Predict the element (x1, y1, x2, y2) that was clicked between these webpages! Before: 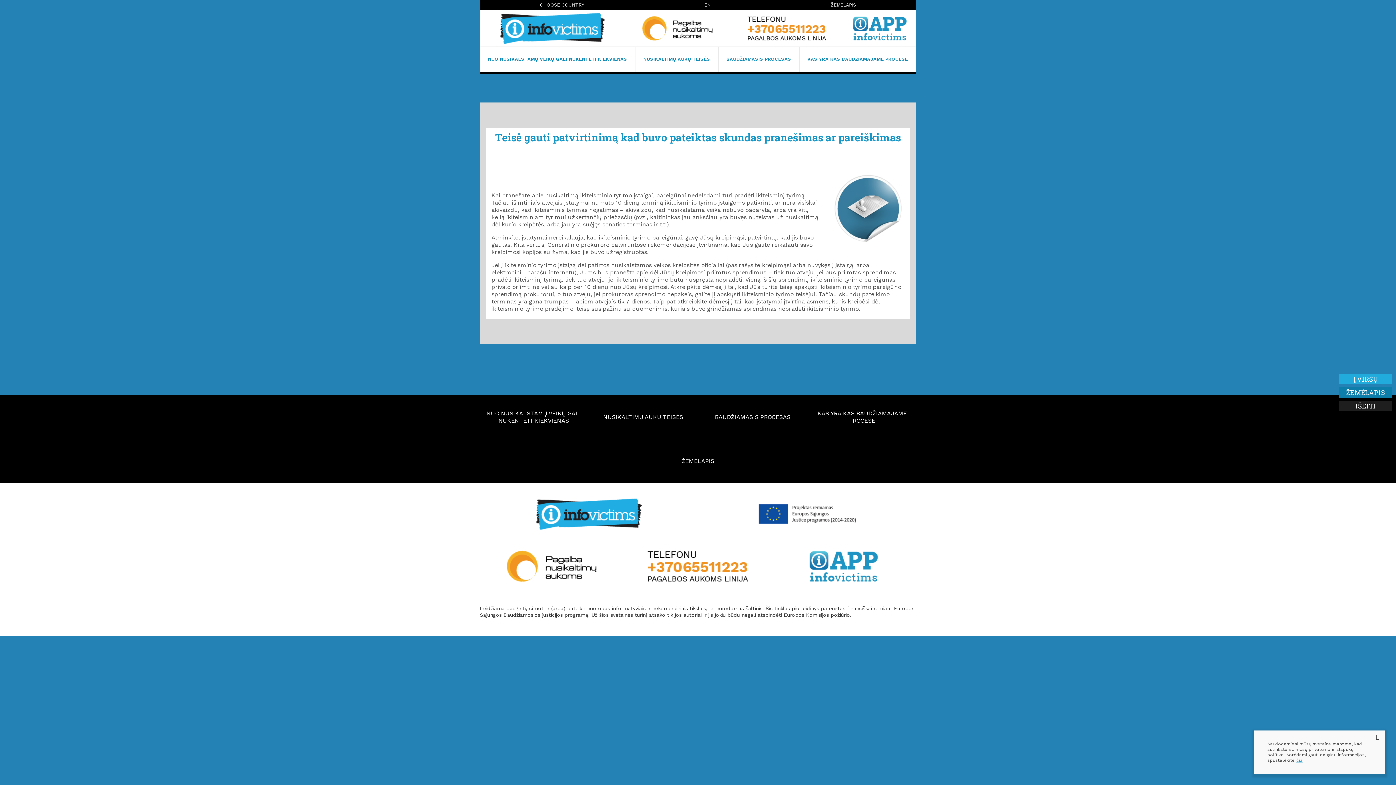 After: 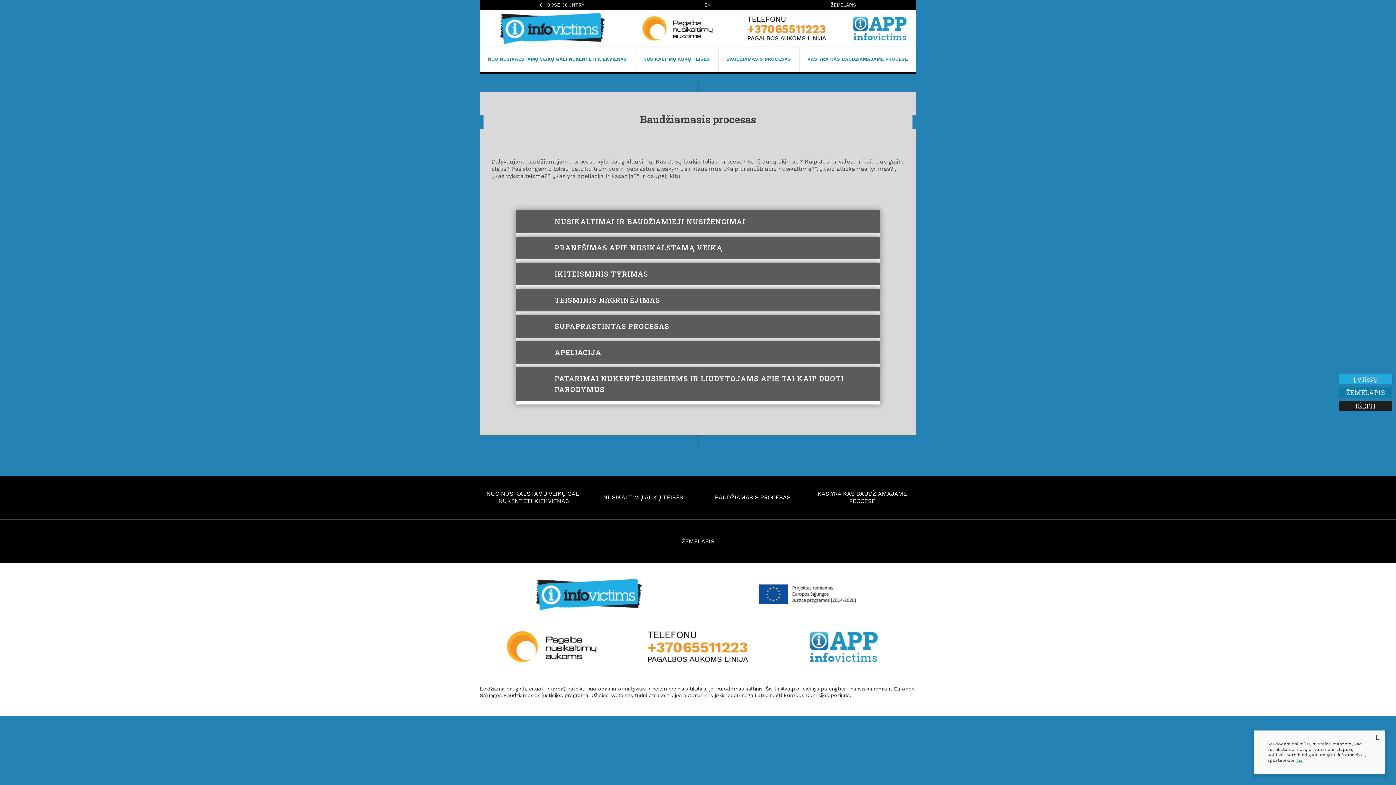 Action: bbox: (699, 413, 806, 421) label: BAUDŽIAMASIS PROCESAS